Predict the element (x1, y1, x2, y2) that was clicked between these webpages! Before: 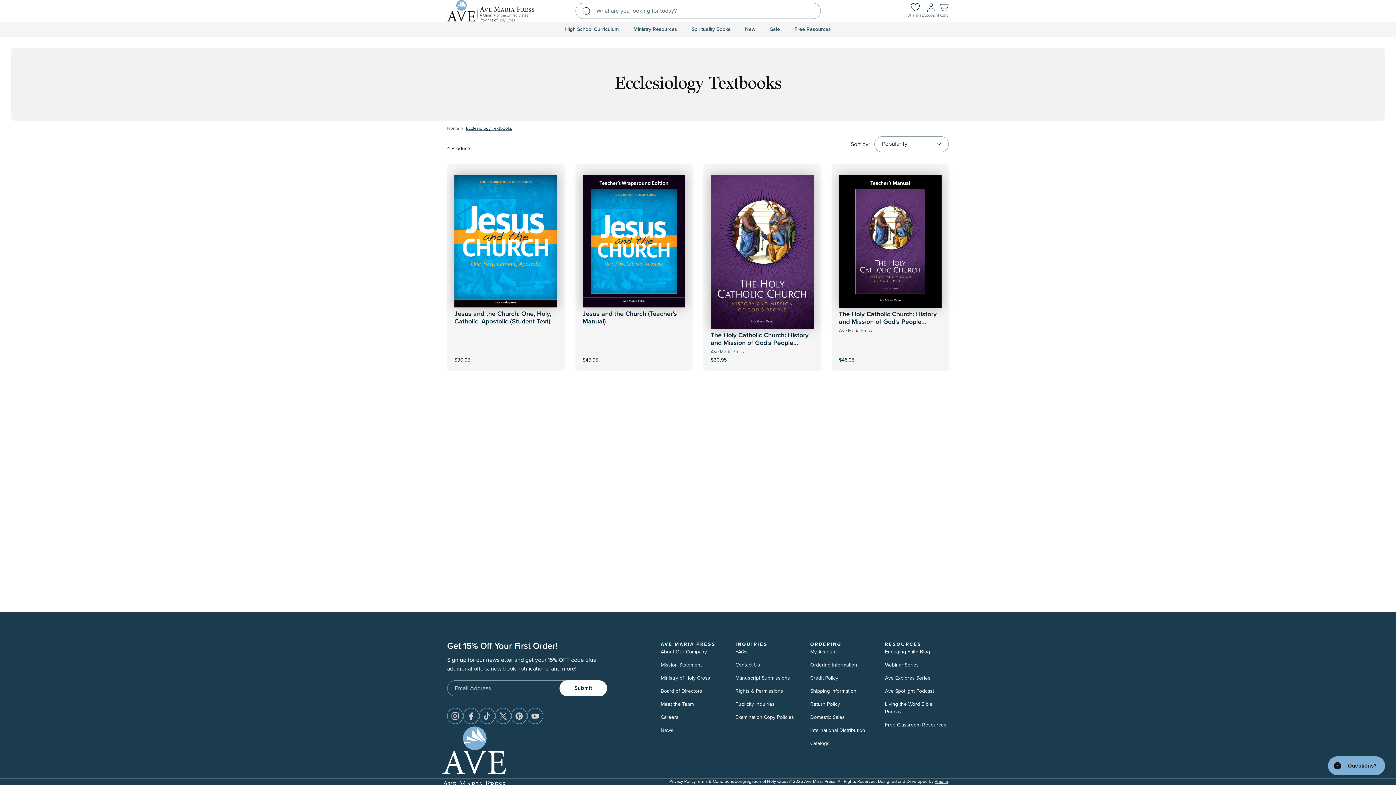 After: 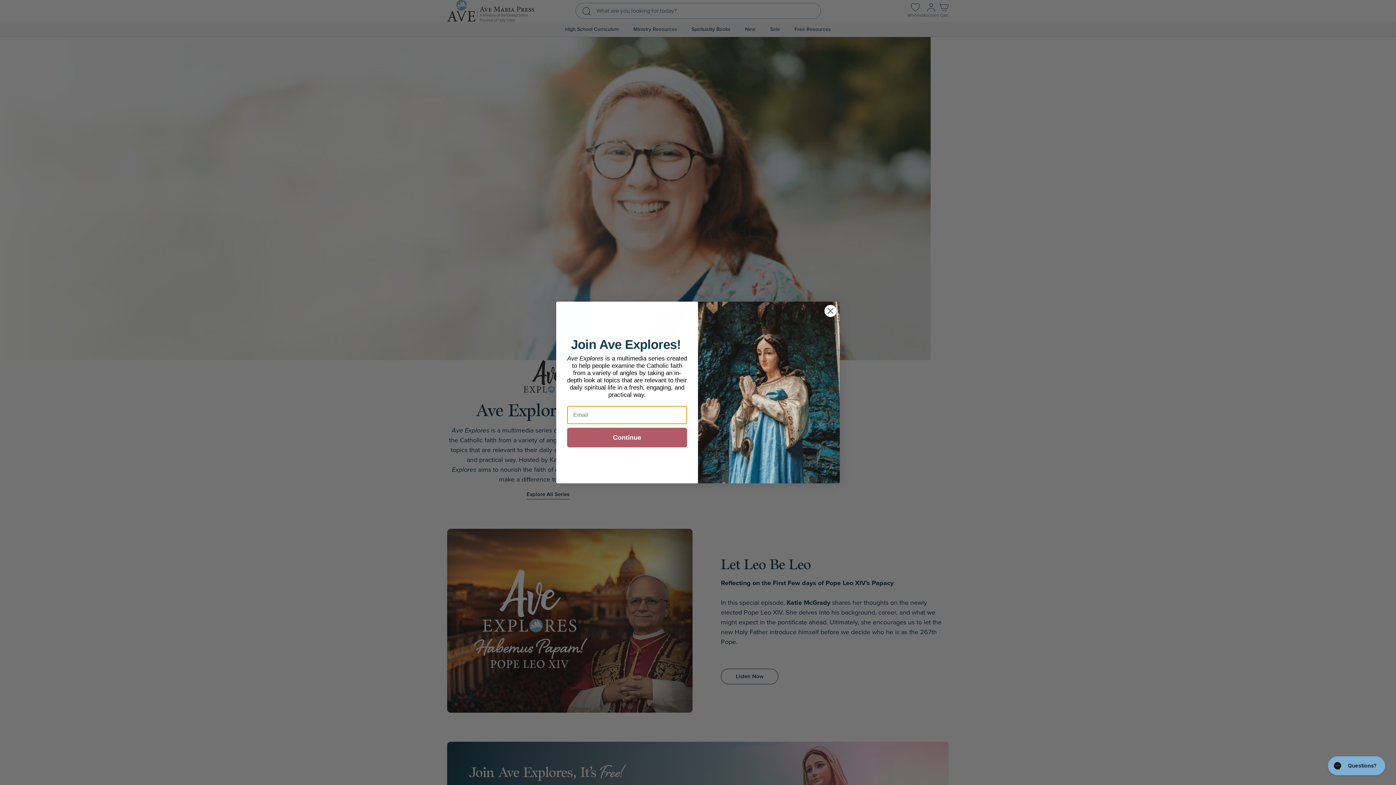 Action: label: Ave Explores Series bbox: (885, 674, 930, 684)